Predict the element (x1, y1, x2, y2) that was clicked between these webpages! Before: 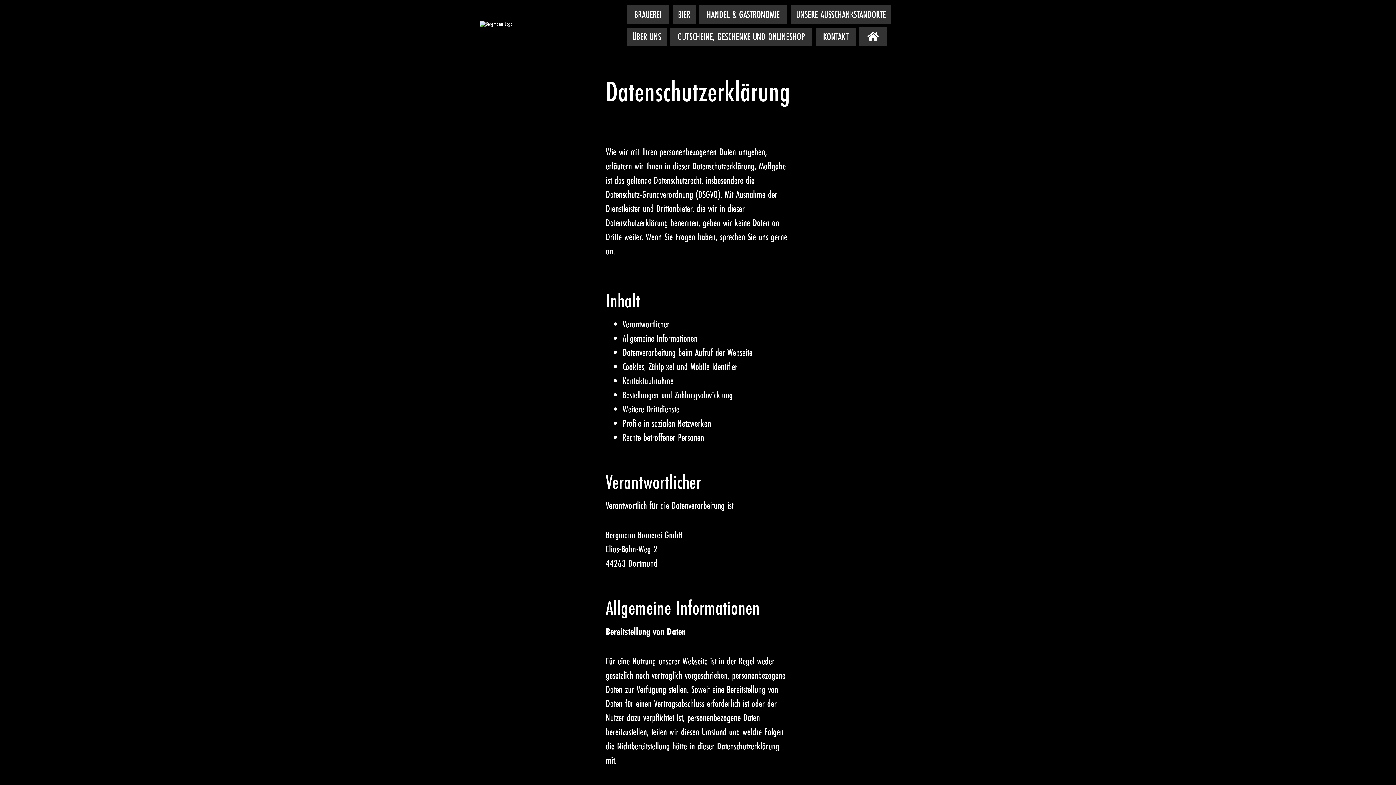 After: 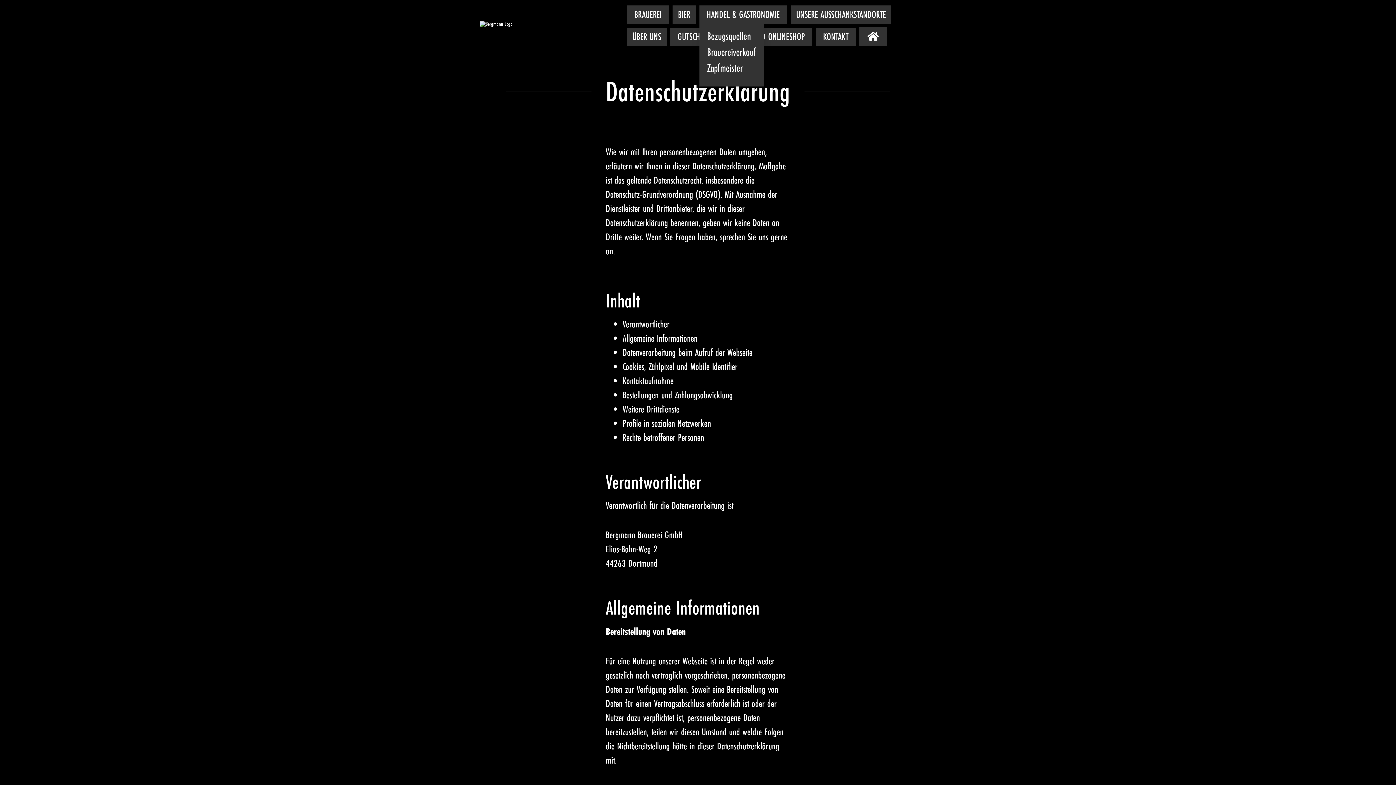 Action: label: HANDEL & GASTRONOMIE bbox: (699, 5, 787, 23)